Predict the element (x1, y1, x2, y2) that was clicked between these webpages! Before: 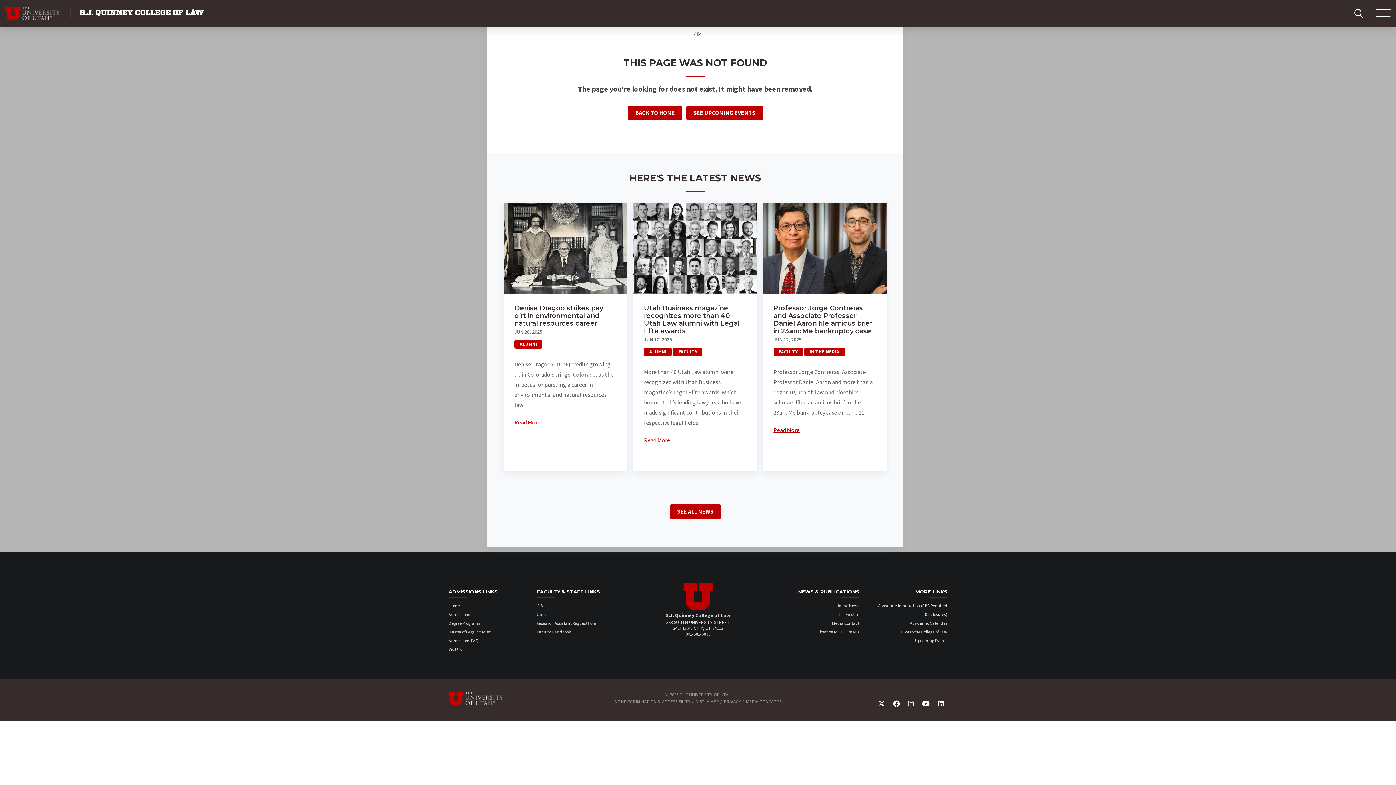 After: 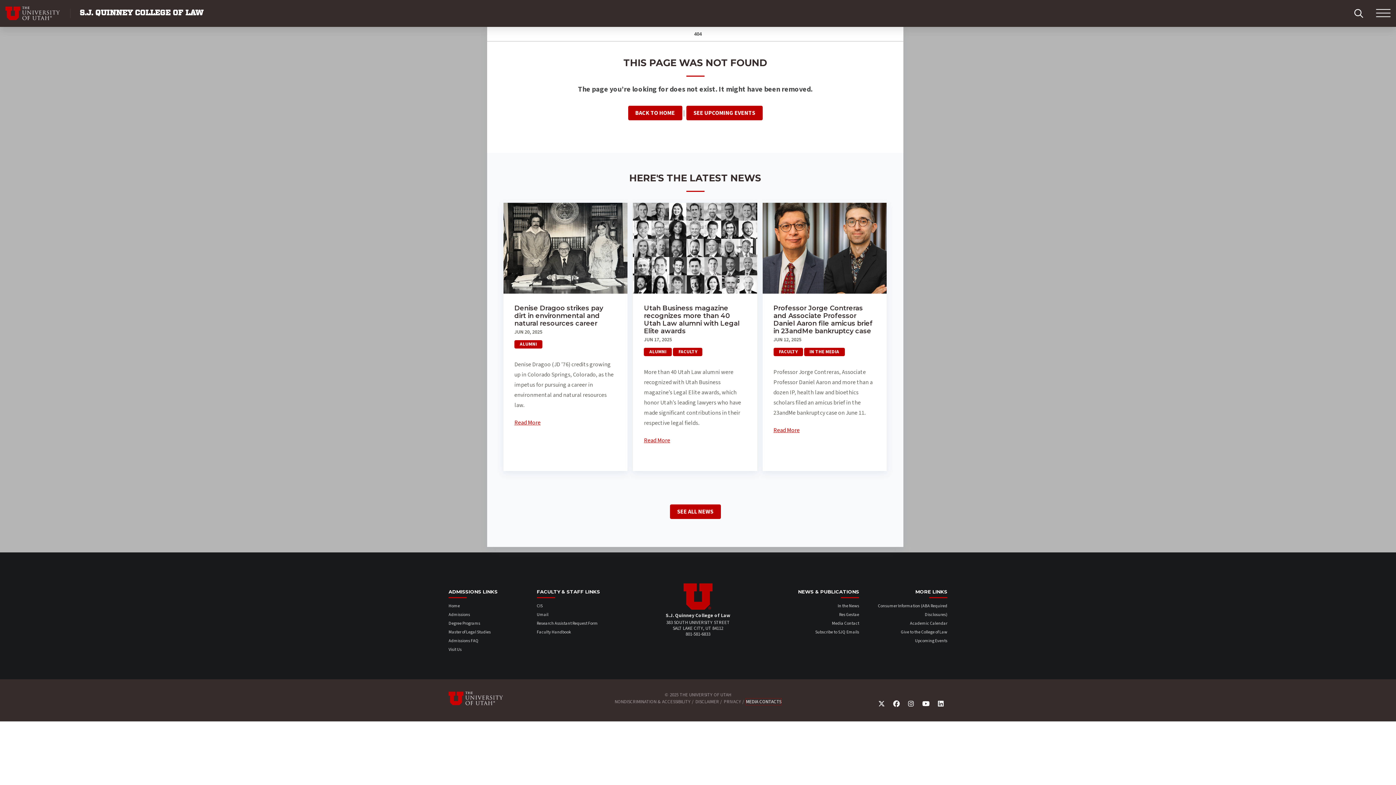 Action: label: MEDIA CONTACTS bbox: (746, 698, 781, 705)